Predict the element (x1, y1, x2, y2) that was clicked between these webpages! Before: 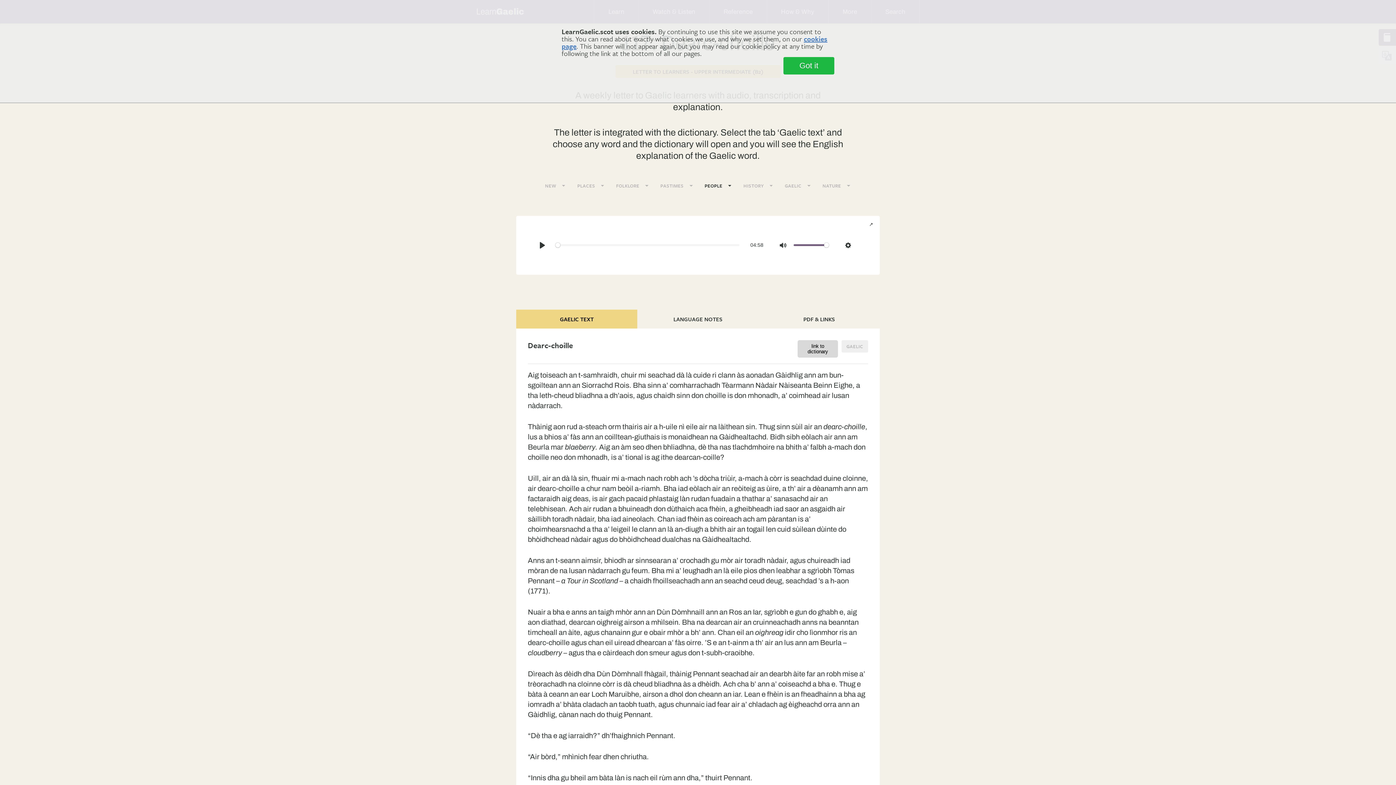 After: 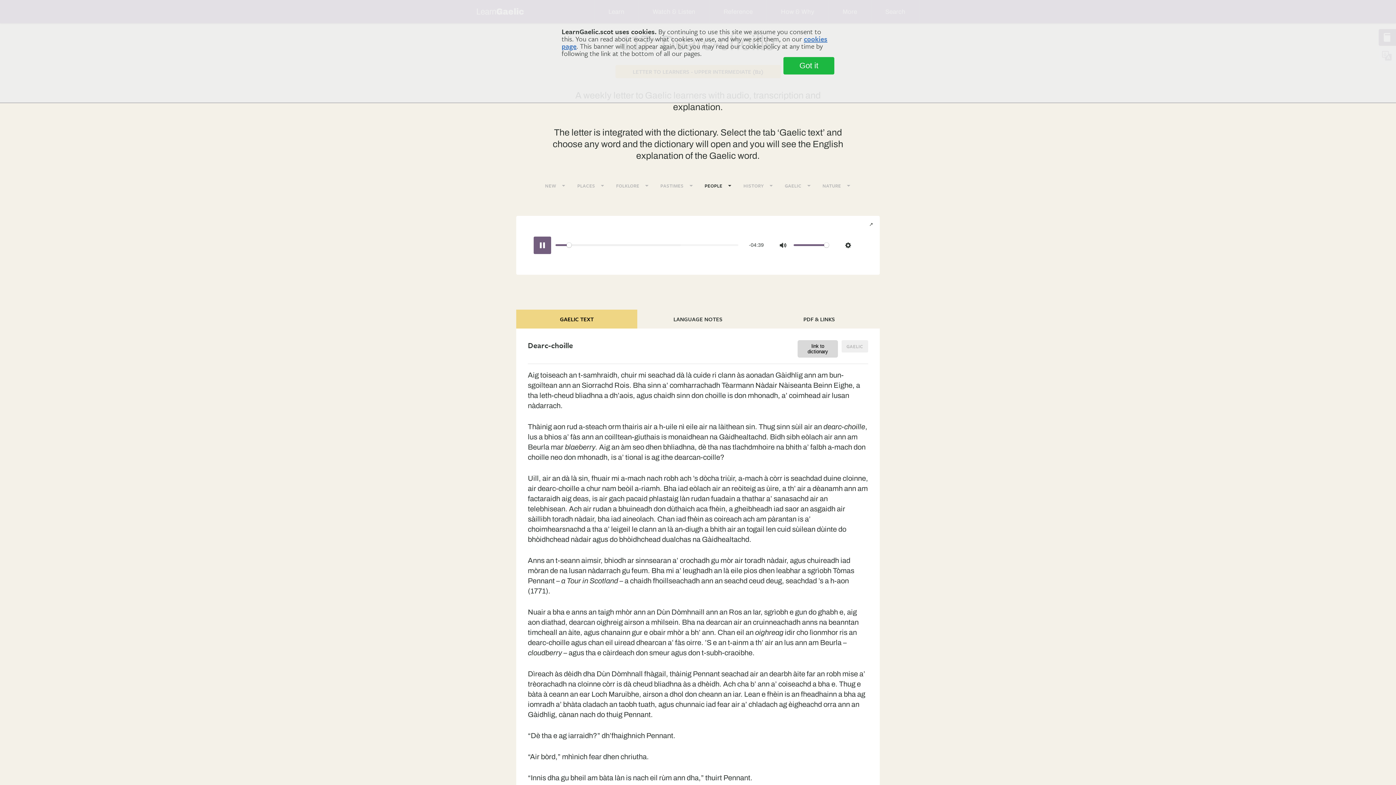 Action: bbox: (533, 236, 551, 254) label: Play